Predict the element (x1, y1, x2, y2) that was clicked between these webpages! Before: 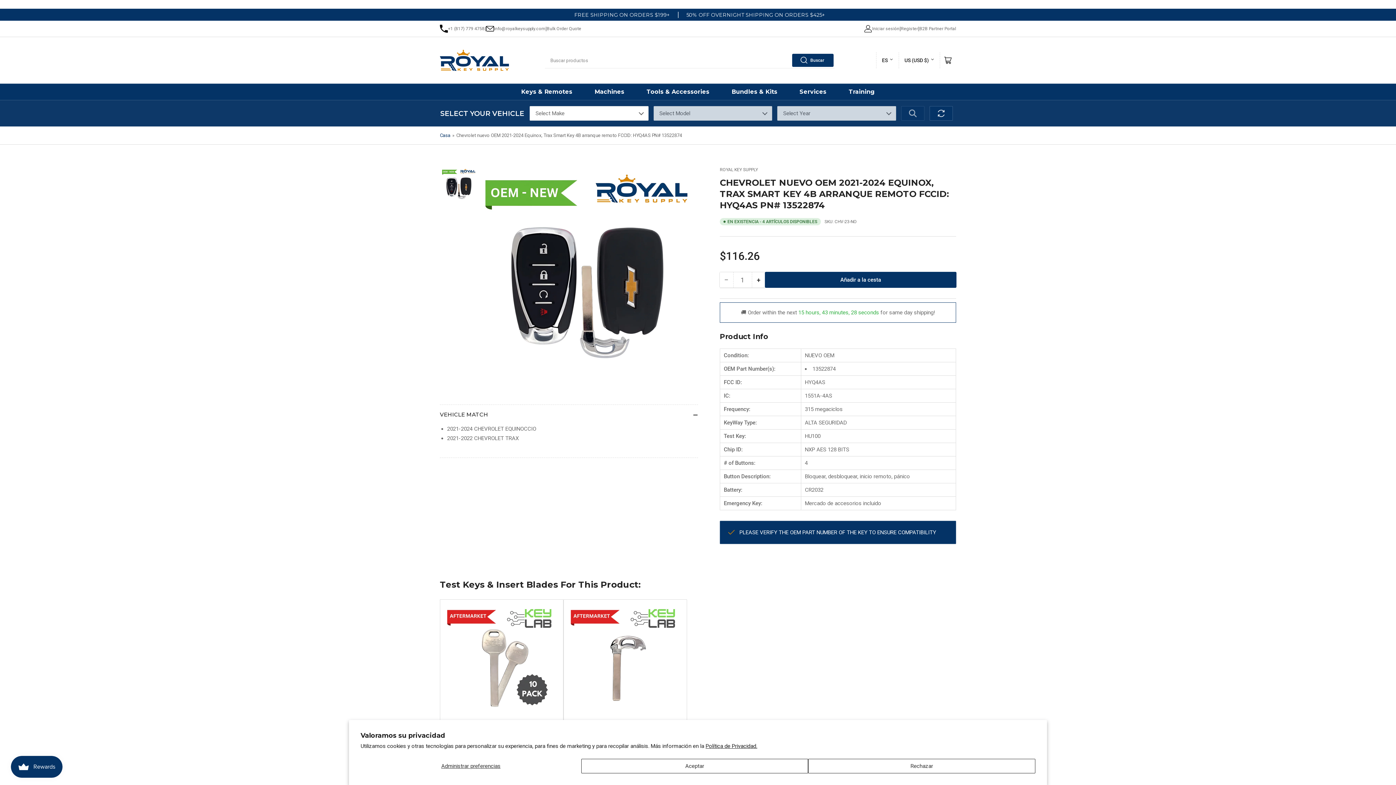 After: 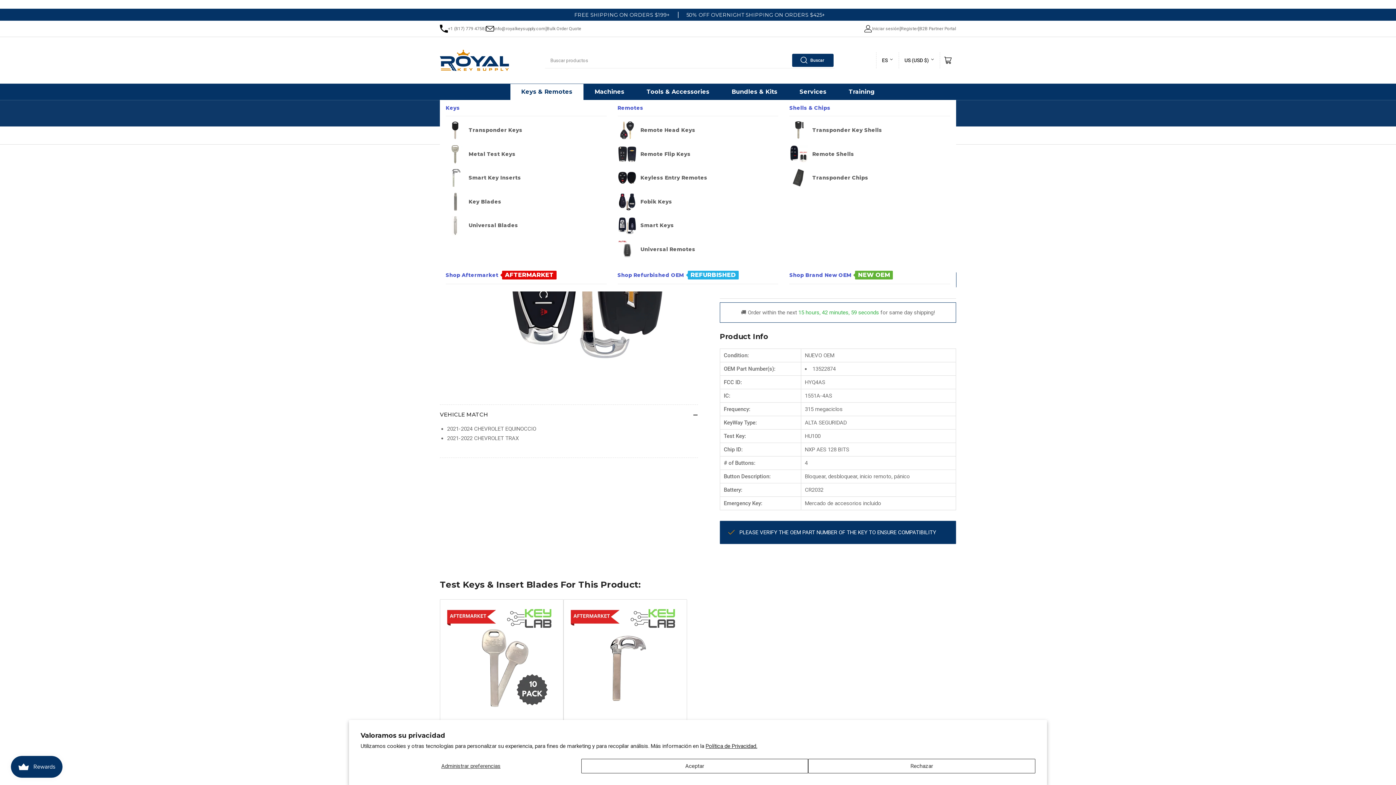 Action: bbox: (510, 84, 583, 100) label: Keys & Remotes